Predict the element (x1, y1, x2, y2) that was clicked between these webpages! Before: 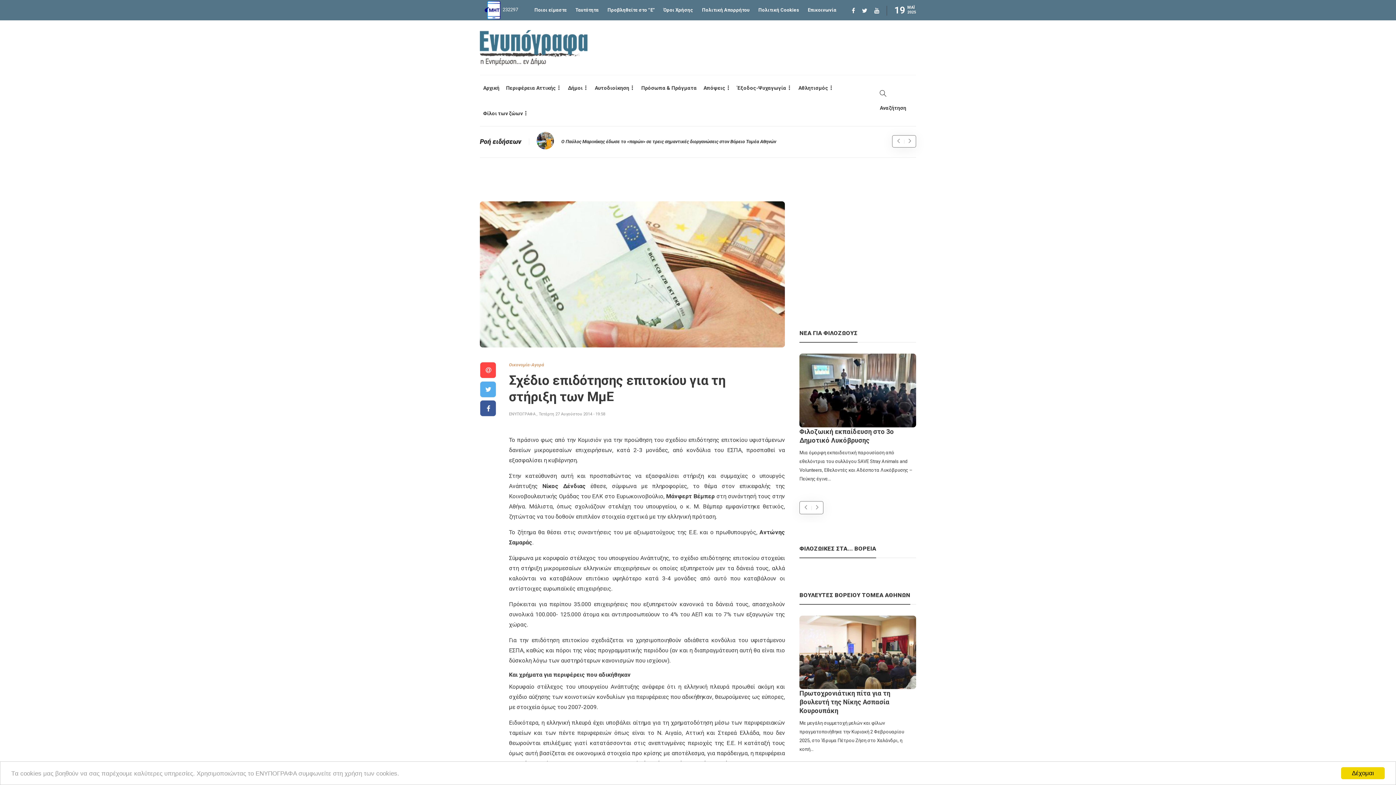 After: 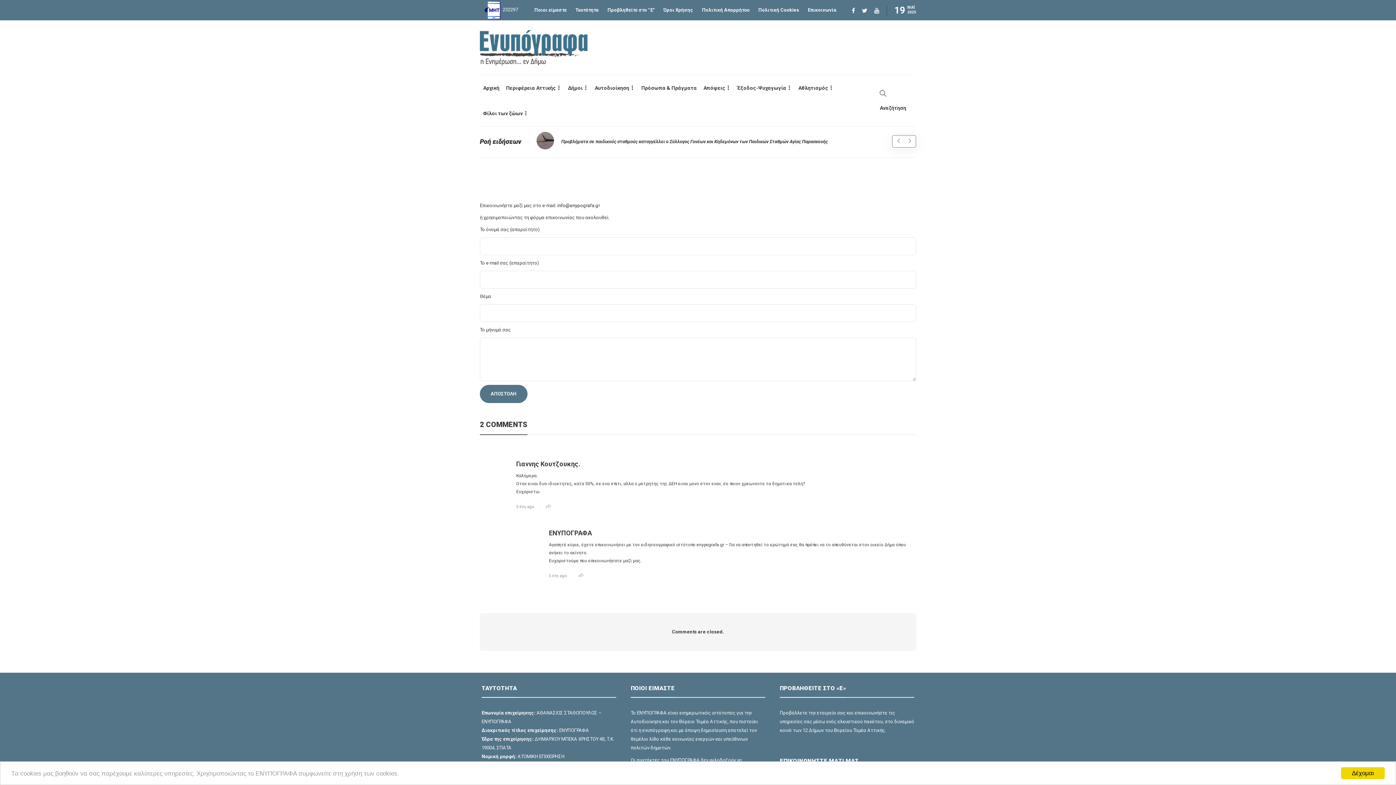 Action: label: Επικοινωνία bbox: (808, 2, 836, 17)